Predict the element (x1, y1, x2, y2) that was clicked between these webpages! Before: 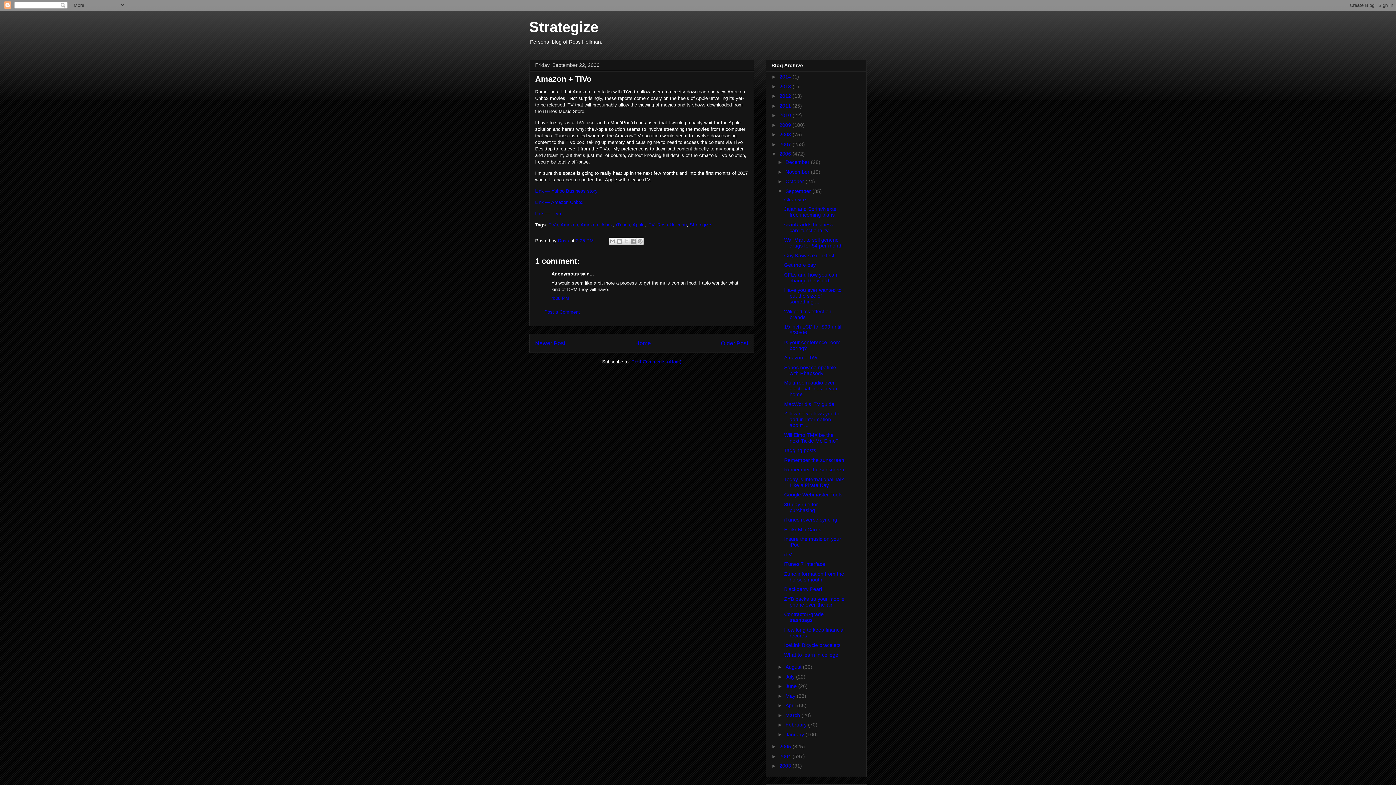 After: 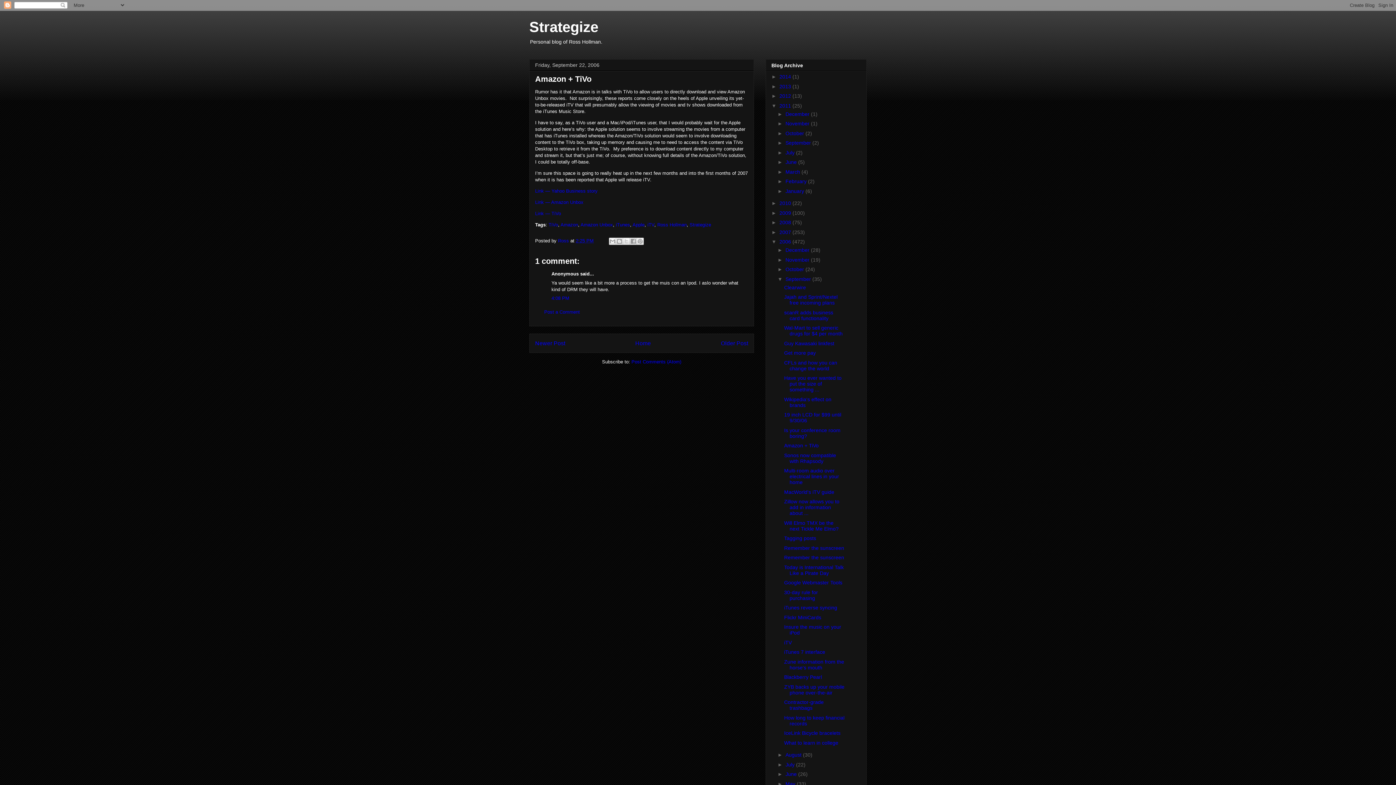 Action: bbox: (771, 102, 779, 108) label: ►  